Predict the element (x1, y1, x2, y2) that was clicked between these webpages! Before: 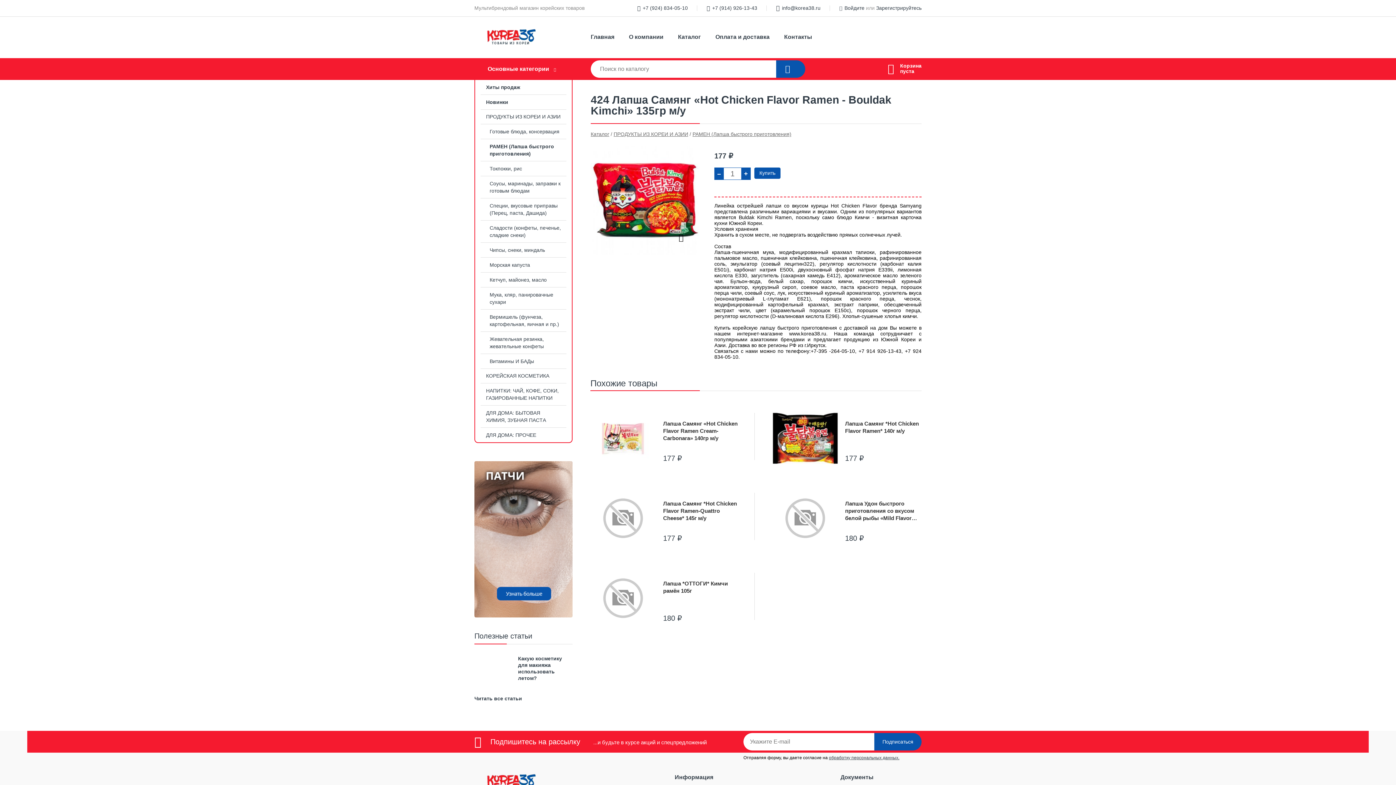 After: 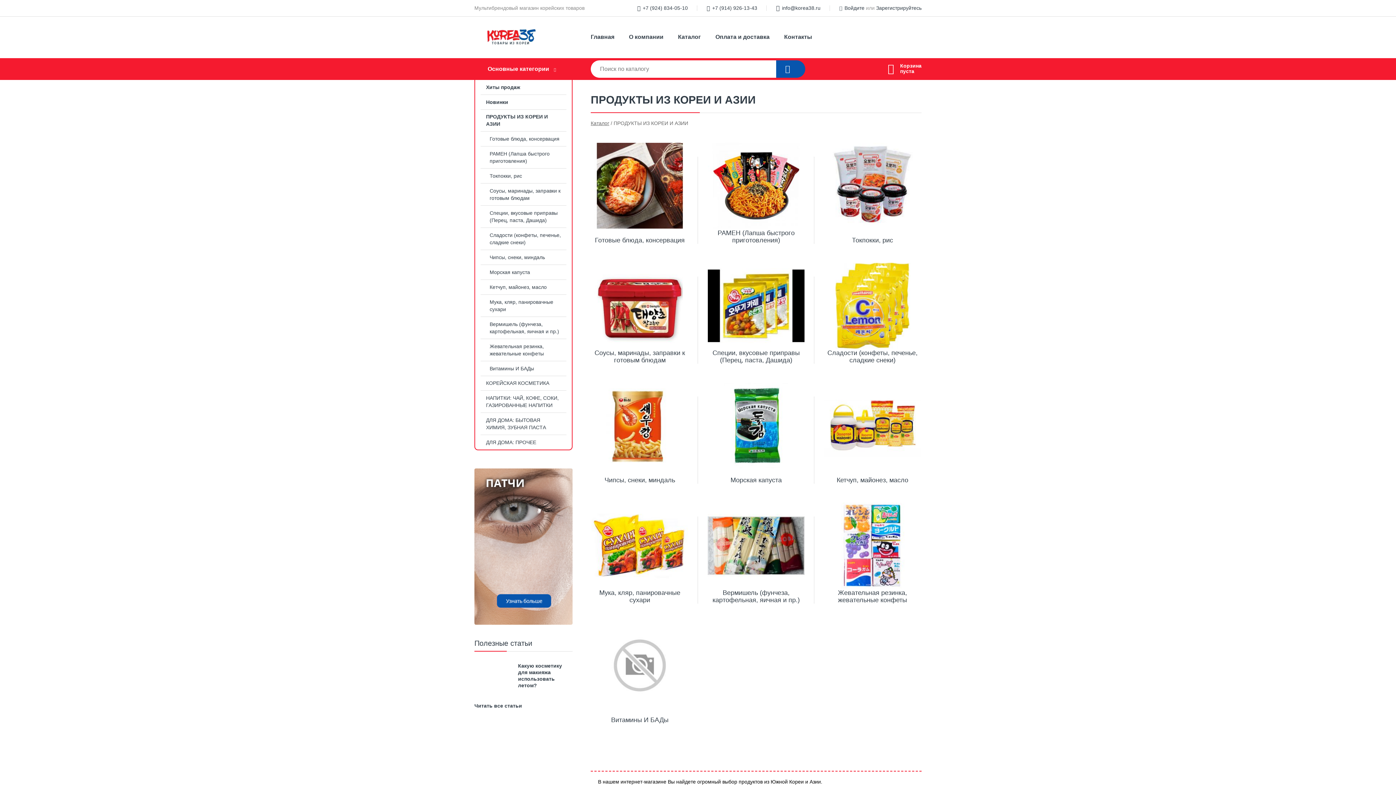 Action: label: ПРОДУКТЫ ИЗ КОРЕИ И АЗИИ bbox: (475, 109, 572, 124)